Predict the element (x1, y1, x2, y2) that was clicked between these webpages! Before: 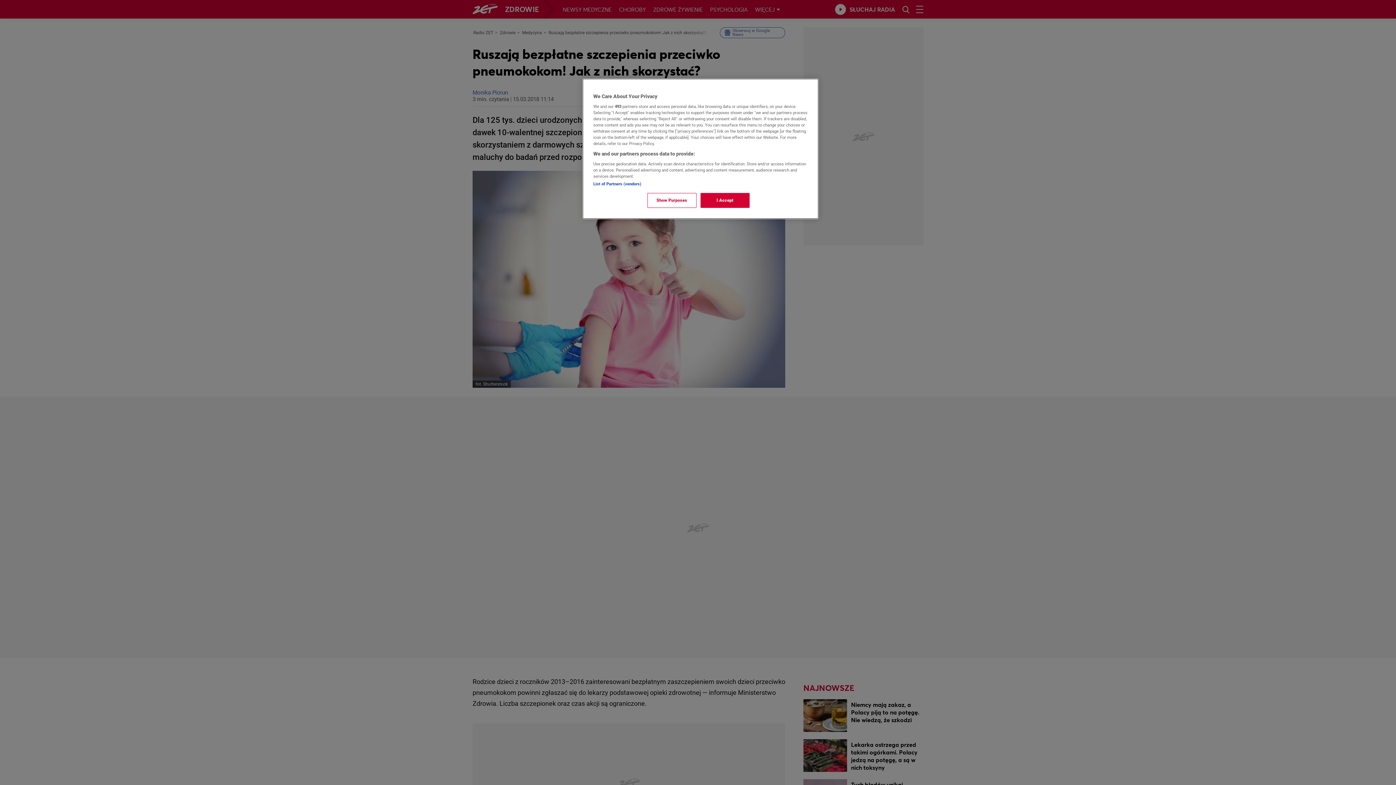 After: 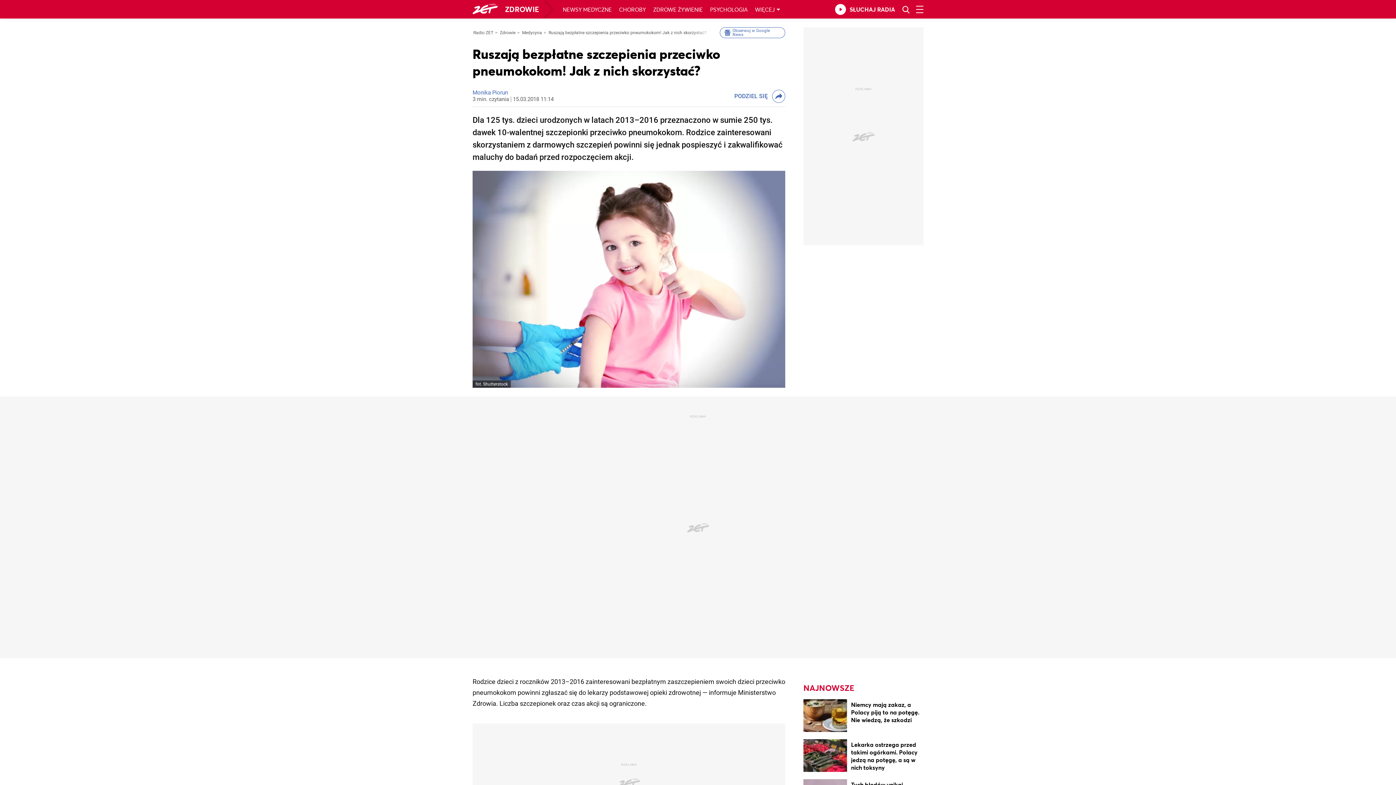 Action: label: I Accept bbox: (700, 193, 749, 208)